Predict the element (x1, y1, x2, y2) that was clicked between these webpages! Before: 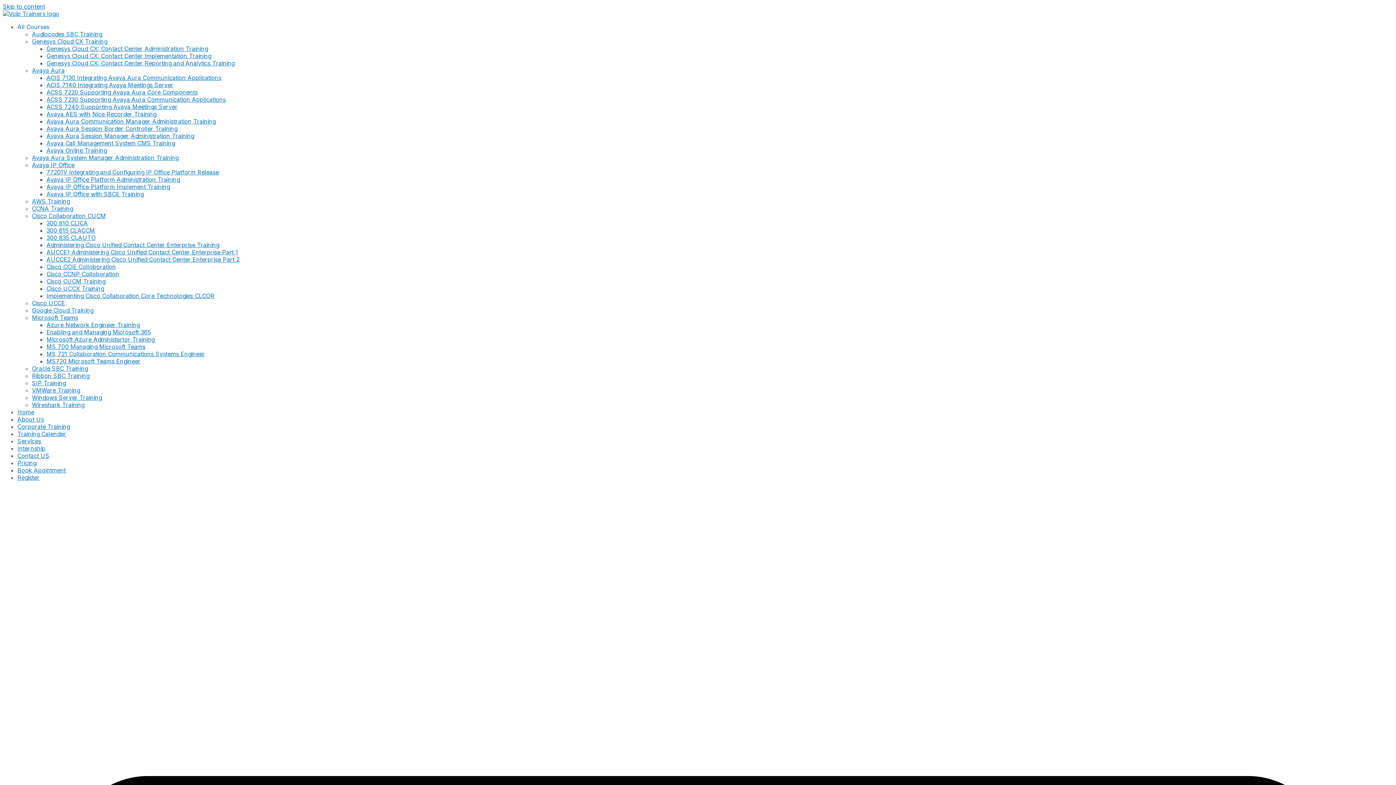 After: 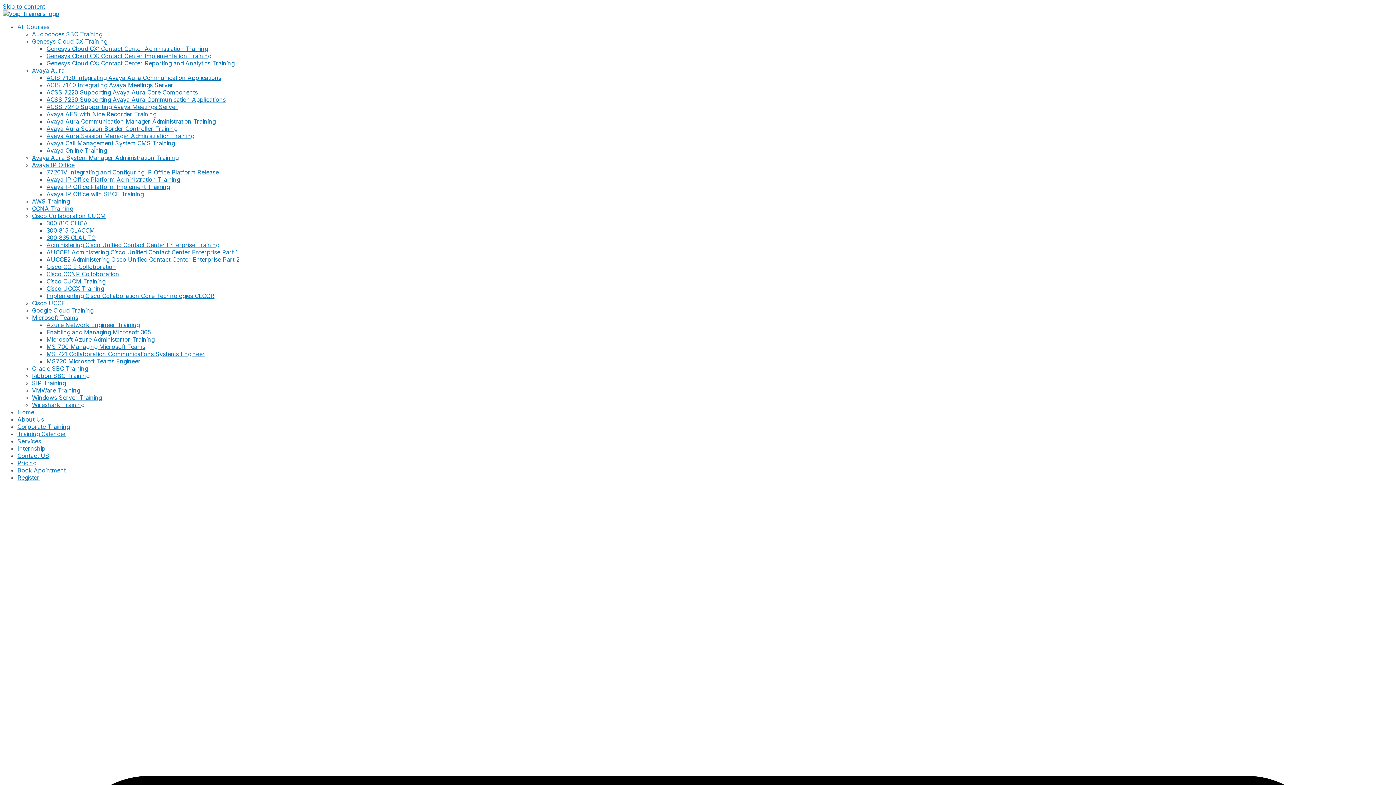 Action: bbox: (46, 183, 169, 190) label: Avaya IP Office Platform Implement Training